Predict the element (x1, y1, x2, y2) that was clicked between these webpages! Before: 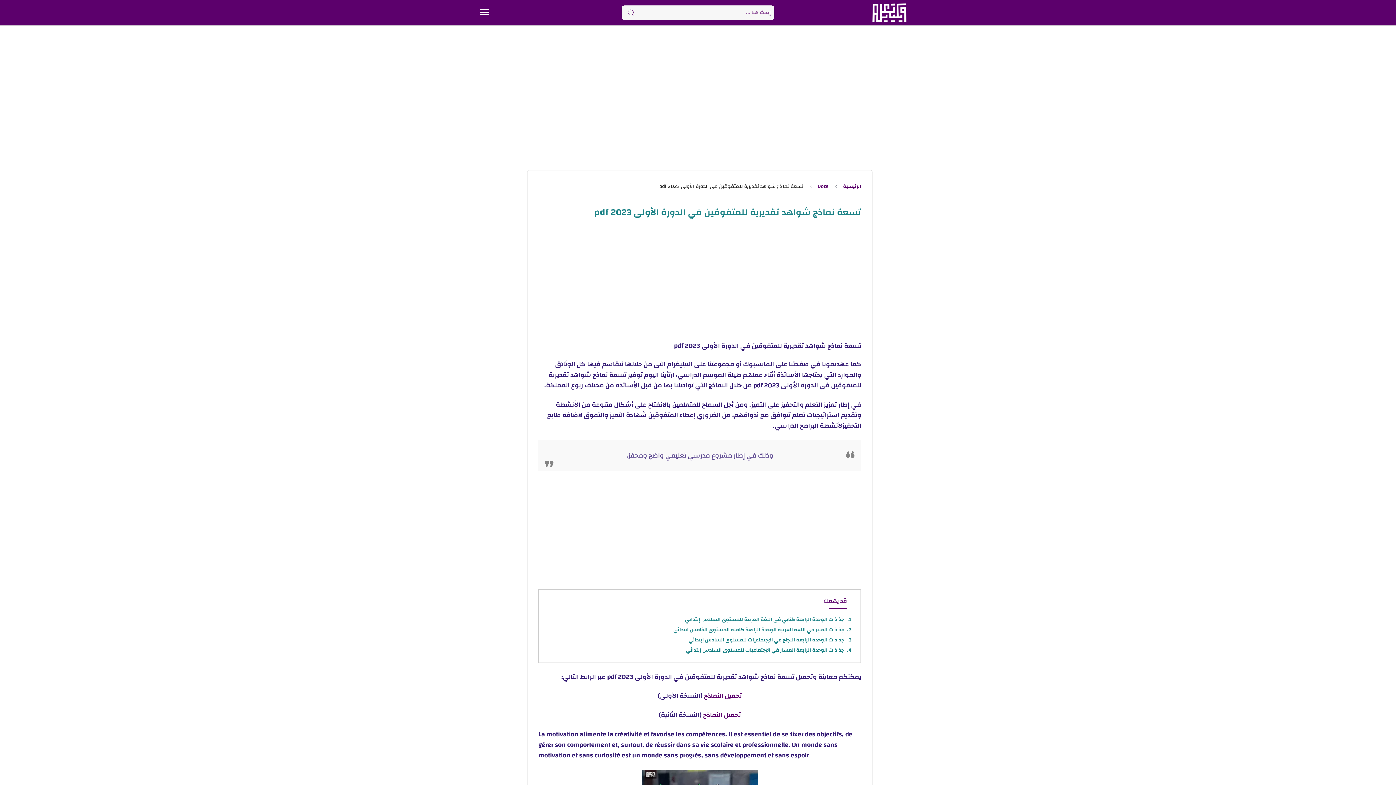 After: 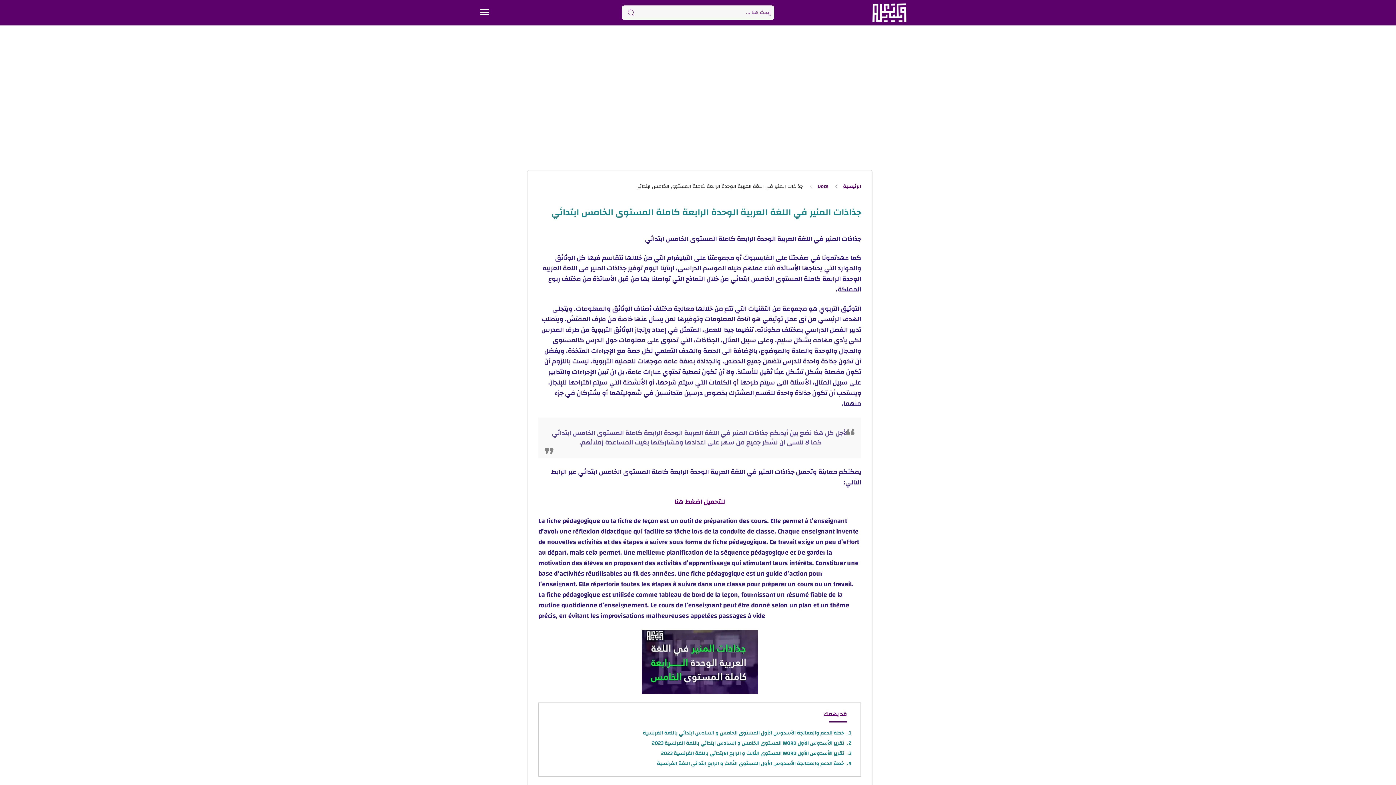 Action: bbox: (673, 625, 853, 634) label: جذاذات المنير في اللغة العربية الوحدة الرابعة كاملة المستوى الخامس ابتدائي